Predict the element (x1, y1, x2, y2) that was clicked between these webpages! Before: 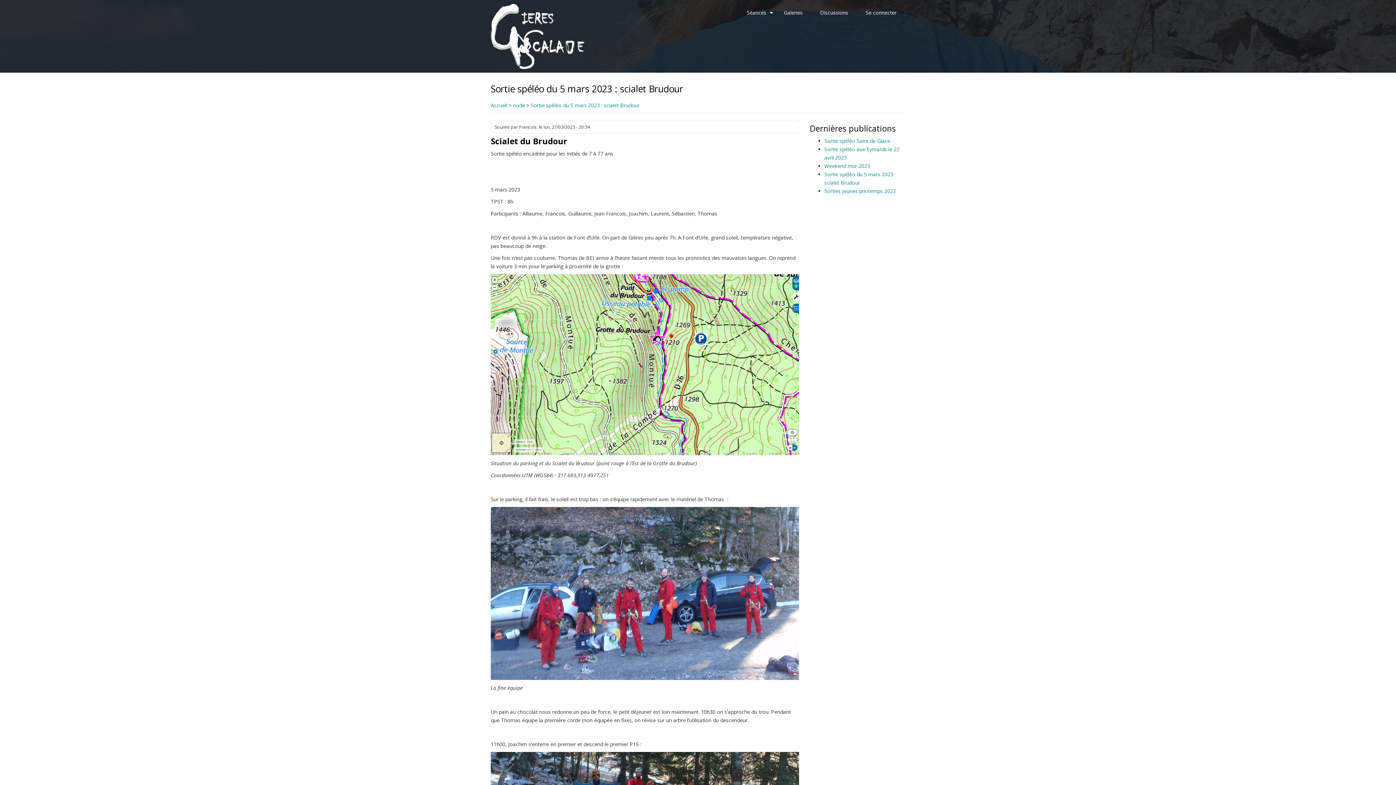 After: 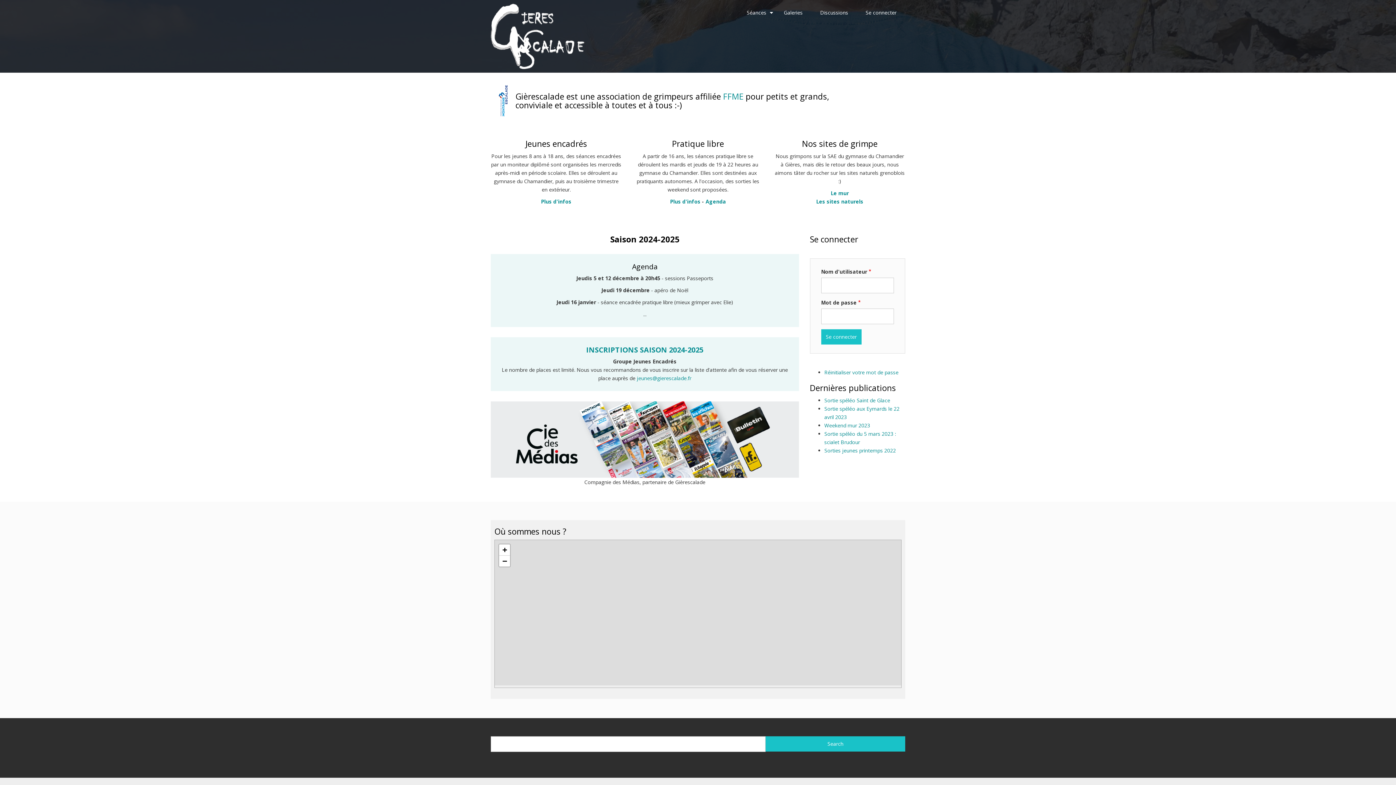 Action: label: Accueil bbox: (490, 101, 507, 108)